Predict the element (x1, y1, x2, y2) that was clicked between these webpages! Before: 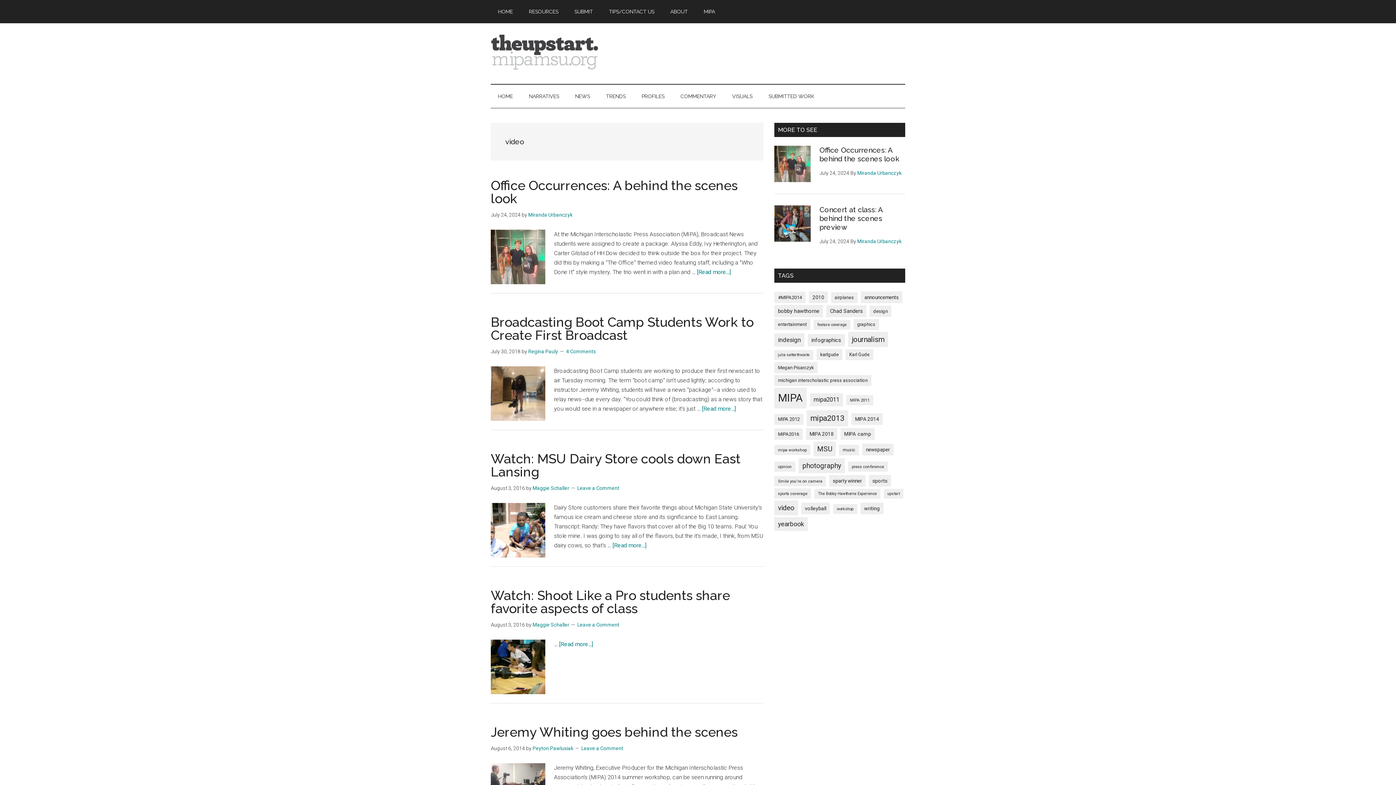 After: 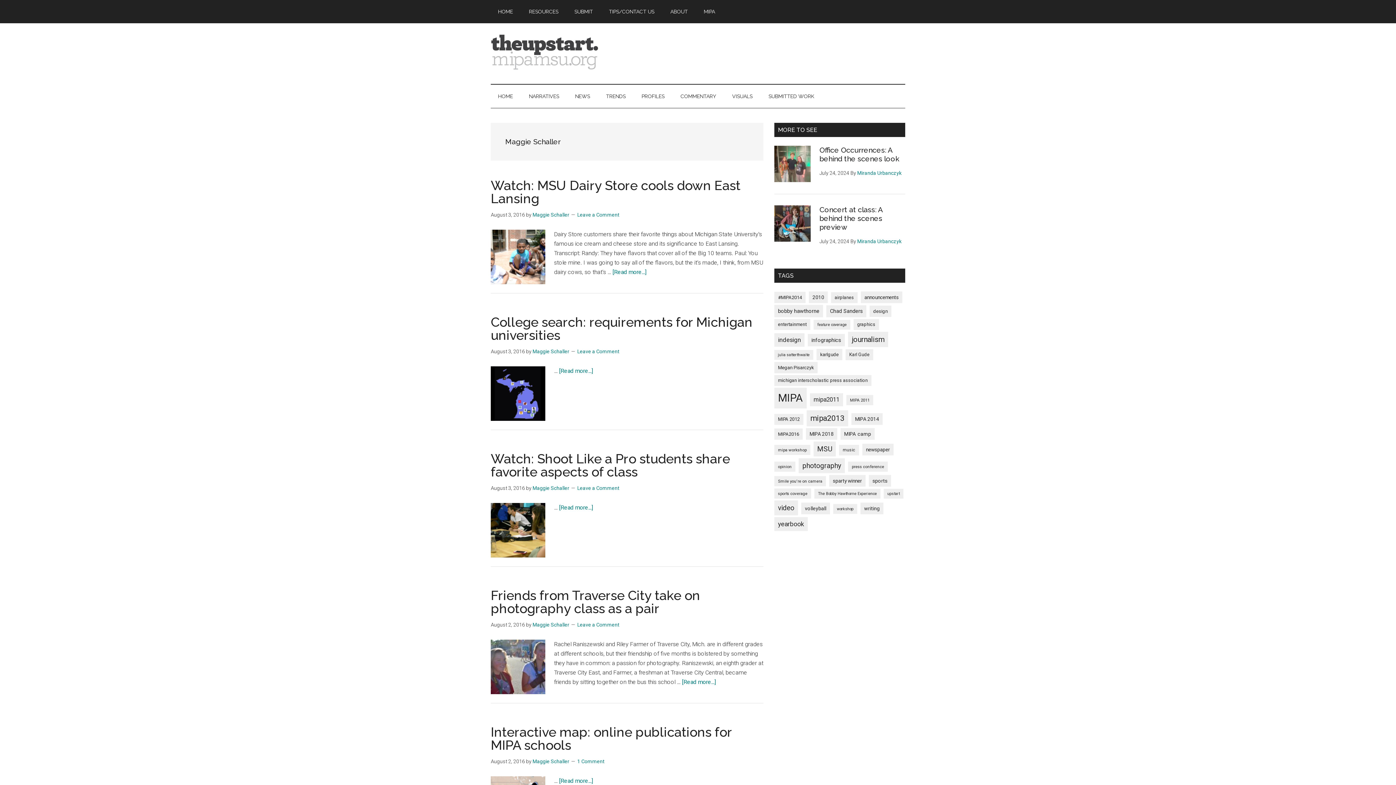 Action: label: Maggie Schaller bbox: (532, 485, 569, 491)